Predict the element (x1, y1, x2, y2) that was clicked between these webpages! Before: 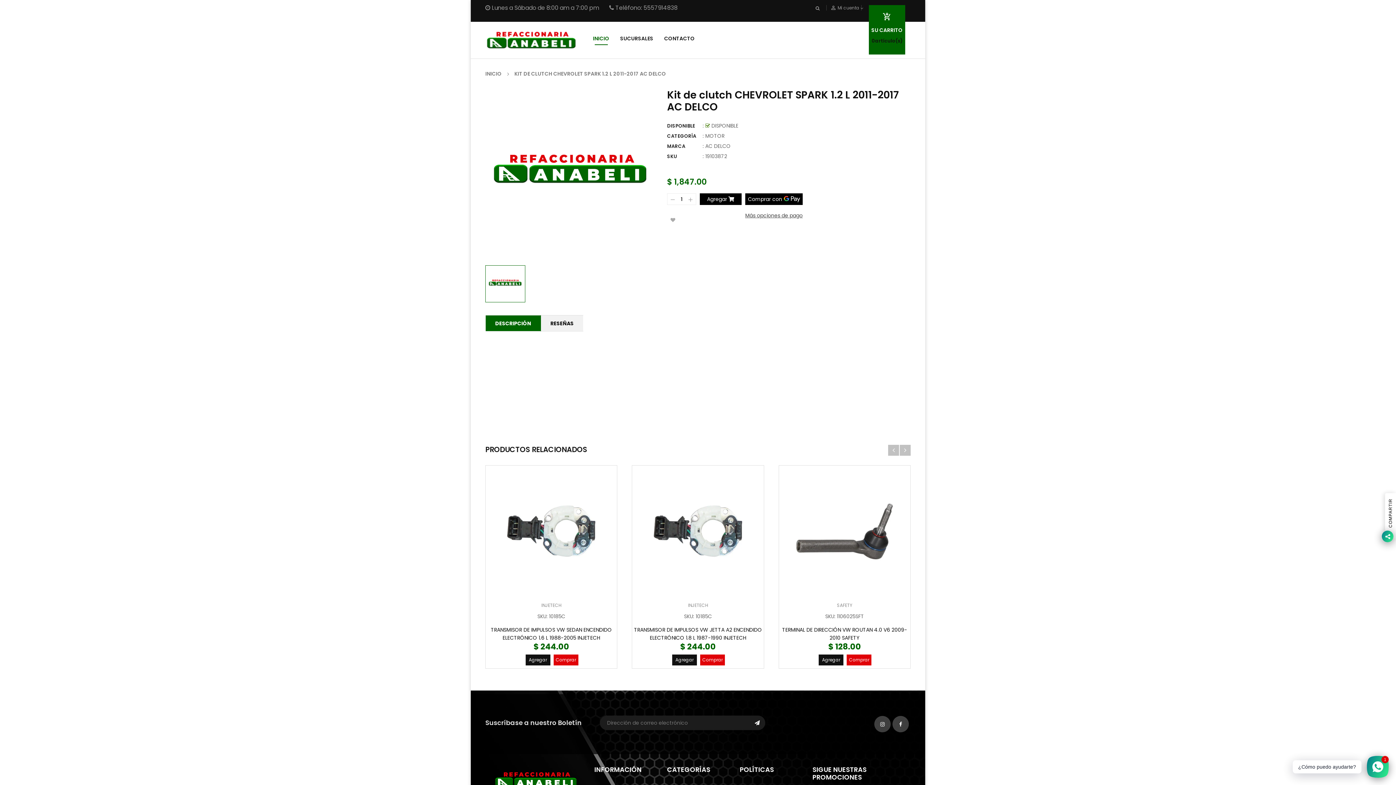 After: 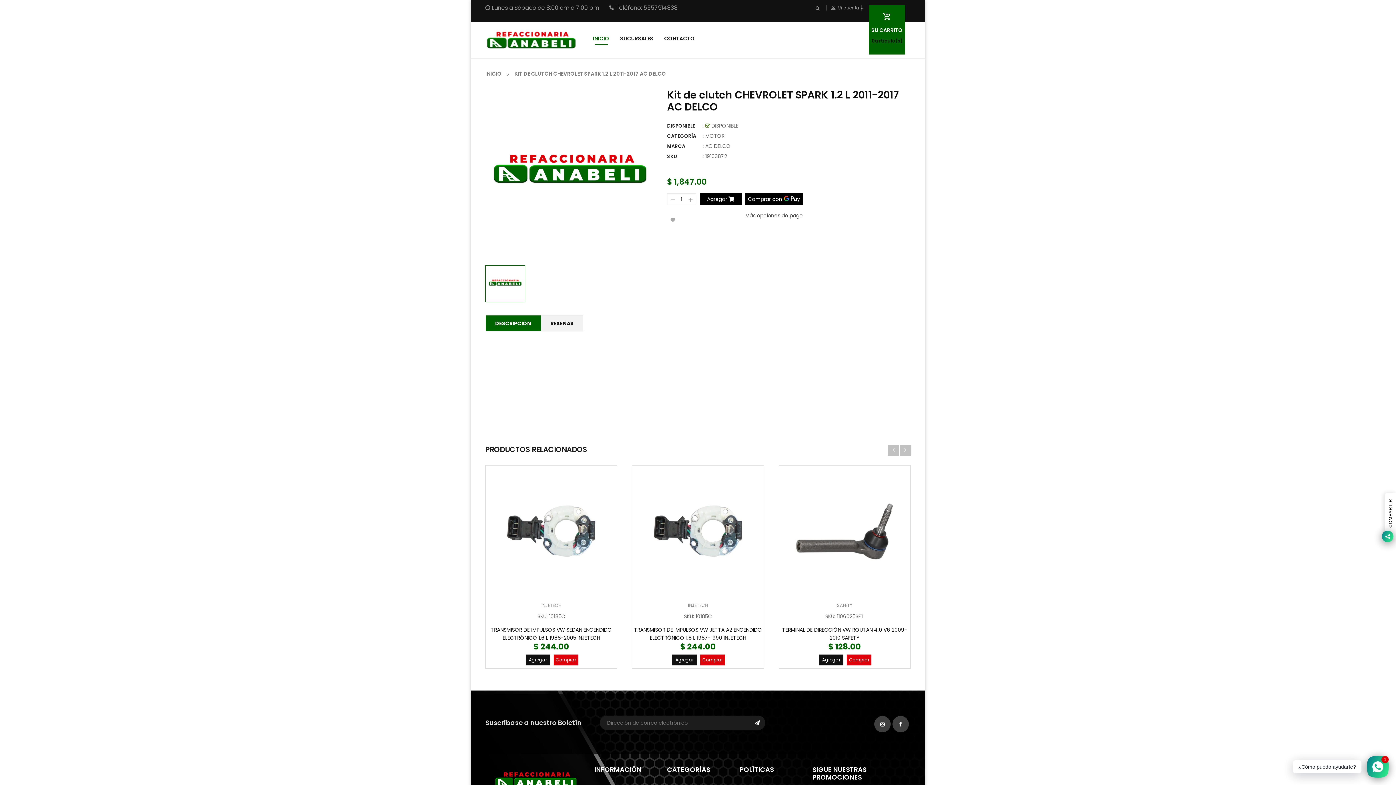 Action: bbox: (1381, 748, 1392, 759)